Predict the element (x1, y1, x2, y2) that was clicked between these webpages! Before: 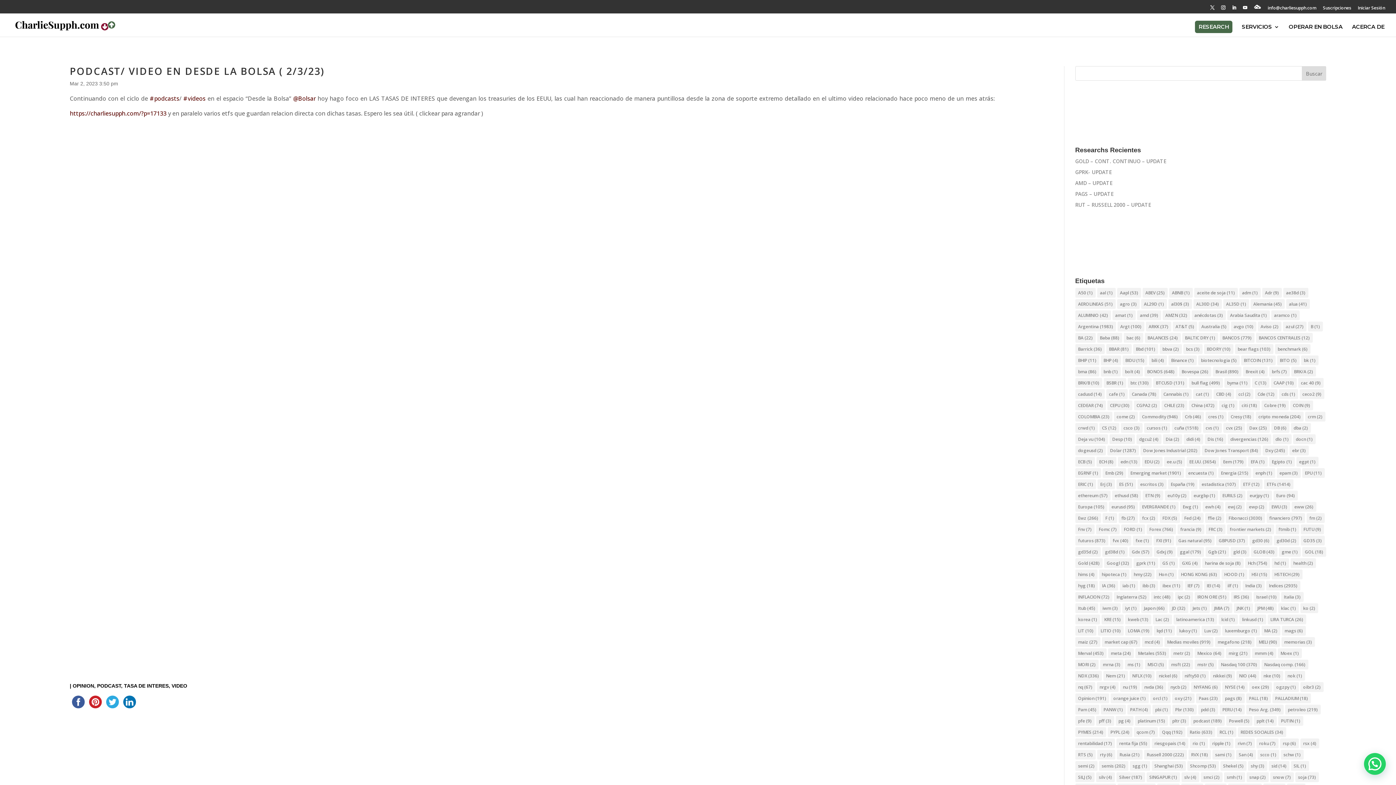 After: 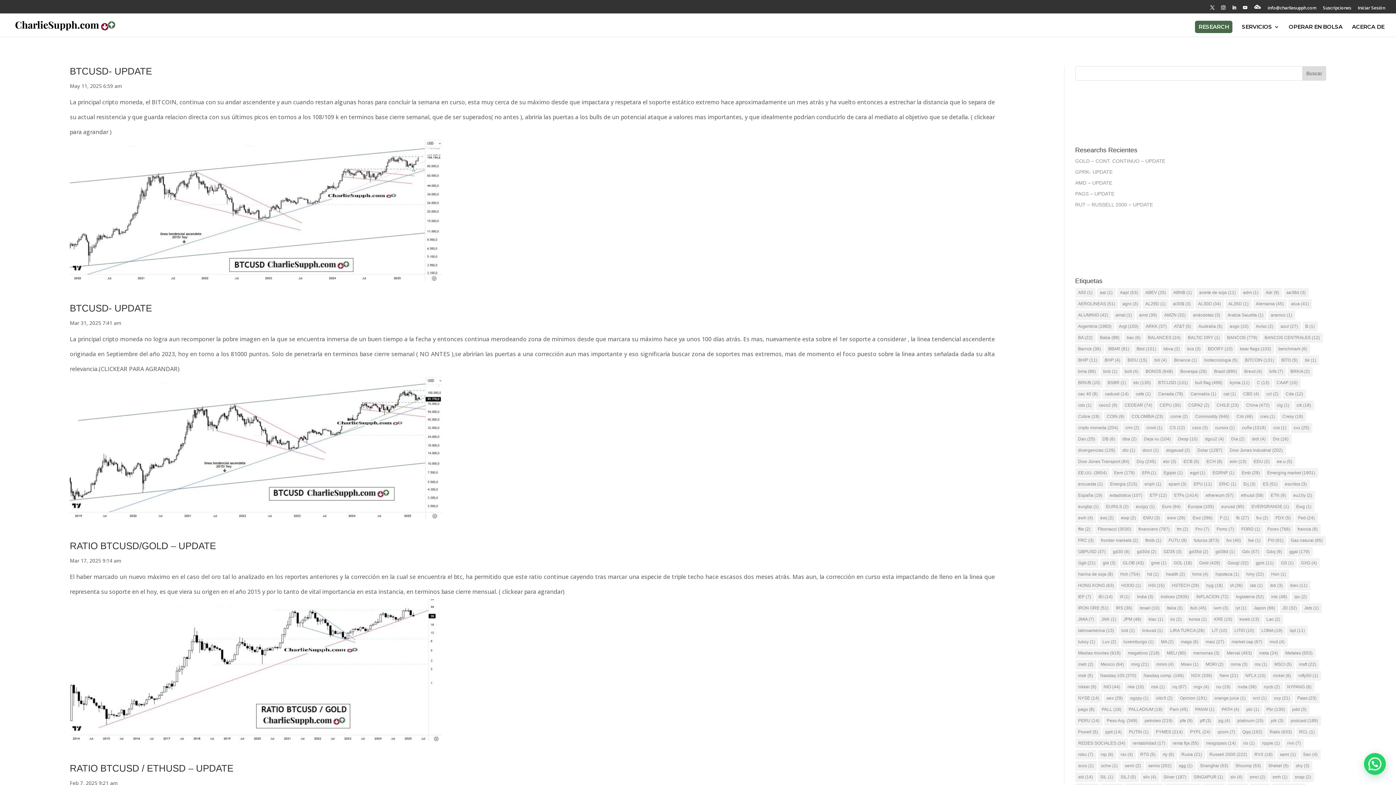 Action: bbox: (1153, 378, 1187, 387) label: BTCUSD (131 elementos)